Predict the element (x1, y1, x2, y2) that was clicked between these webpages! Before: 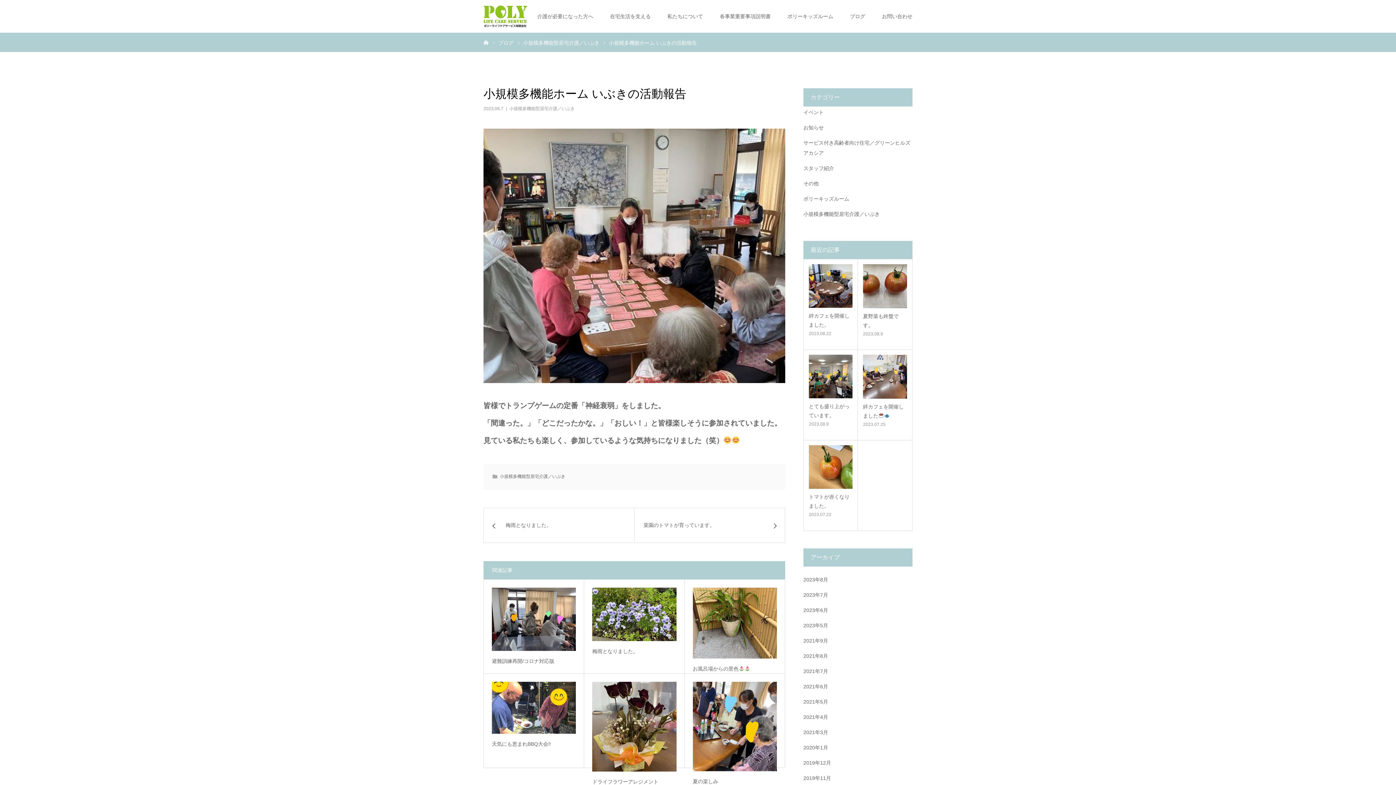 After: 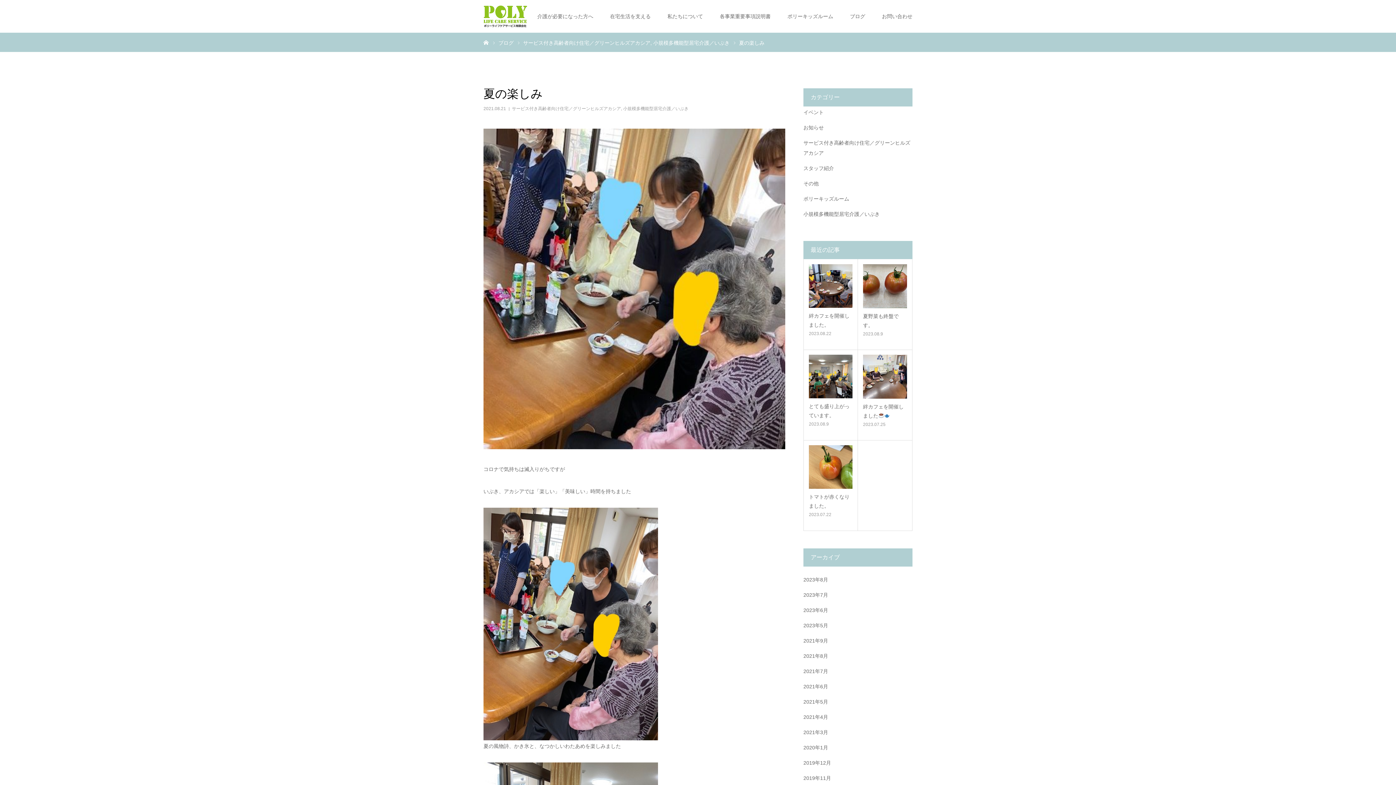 Action: bbox: (692, 682, 777, 771)